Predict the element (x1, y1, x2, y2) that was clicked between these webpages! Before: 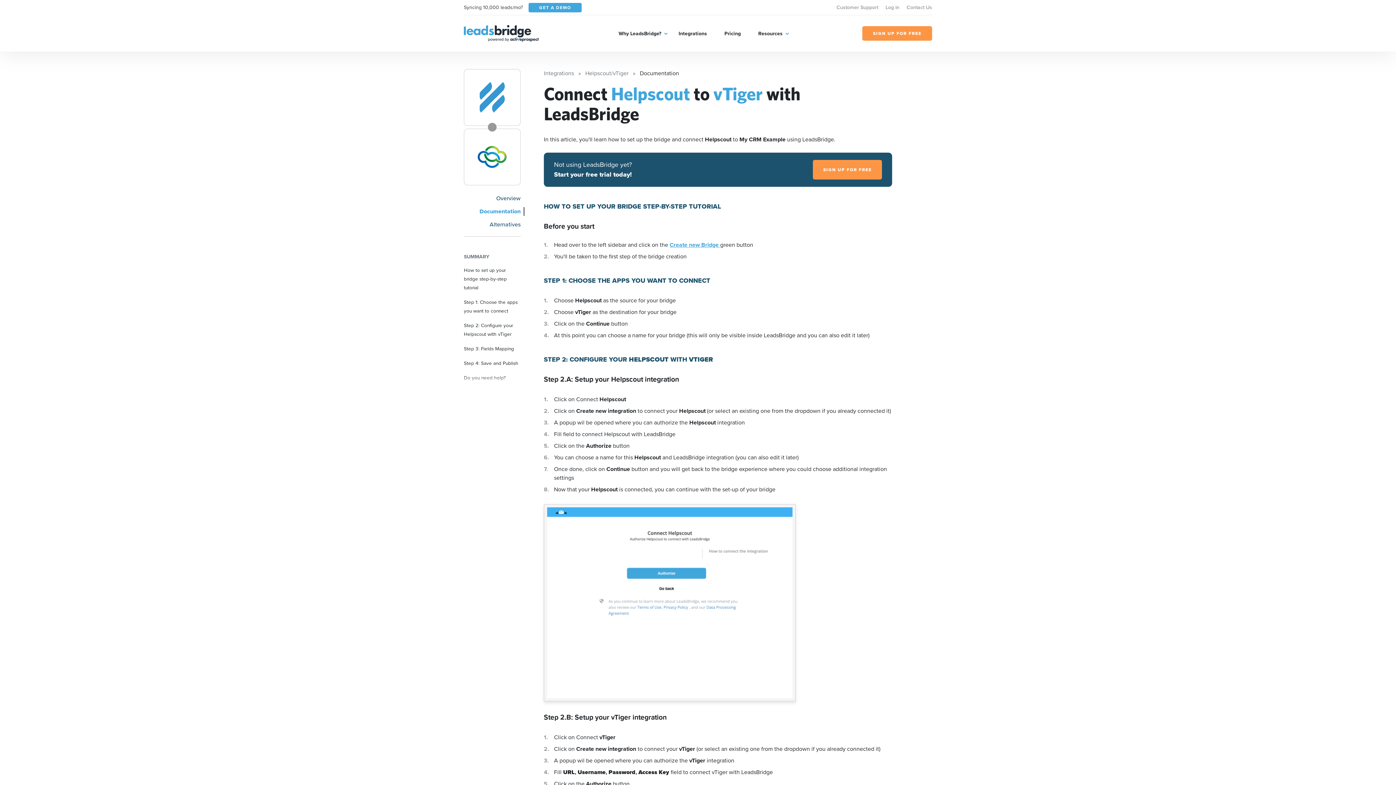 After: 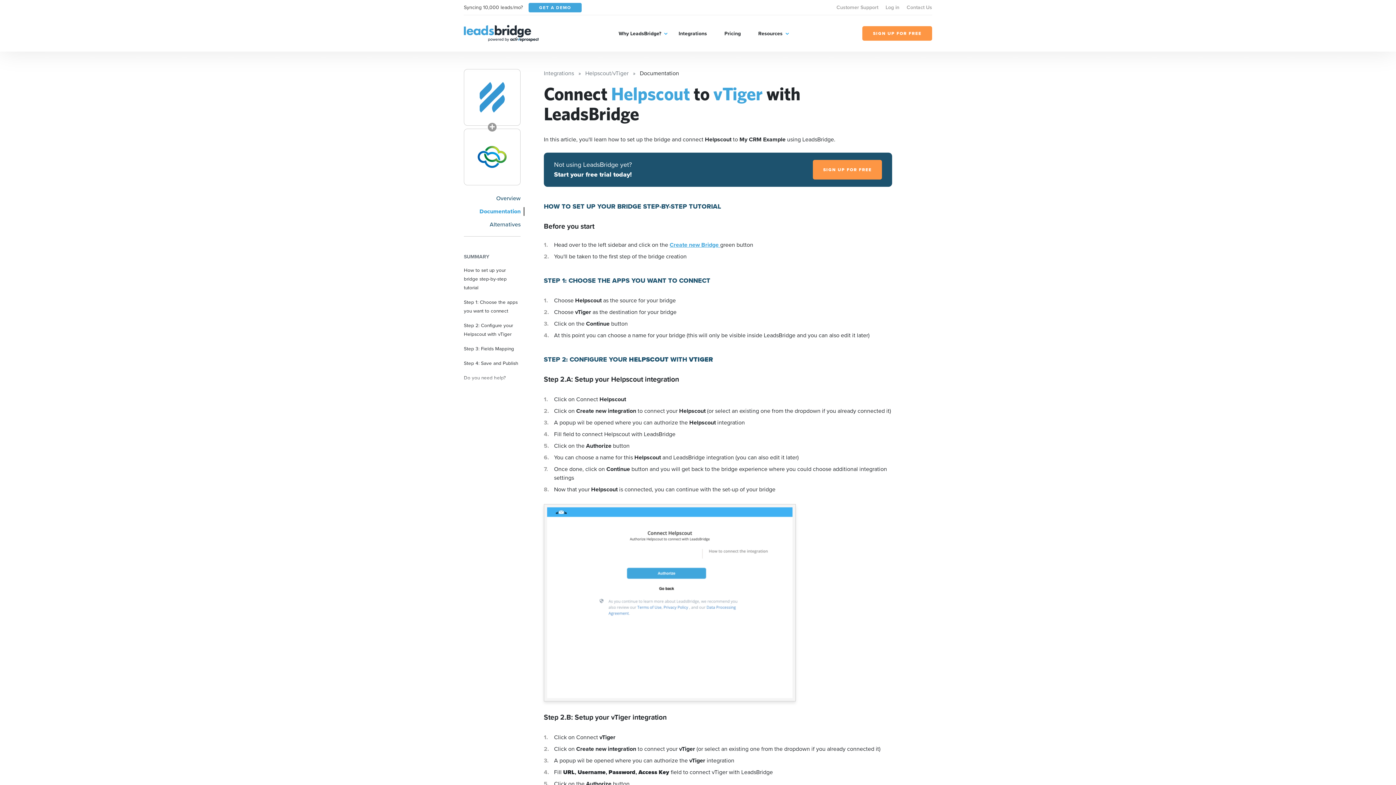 Action: bbox: (669, 240, 720, 249) label: Create new Bridge 